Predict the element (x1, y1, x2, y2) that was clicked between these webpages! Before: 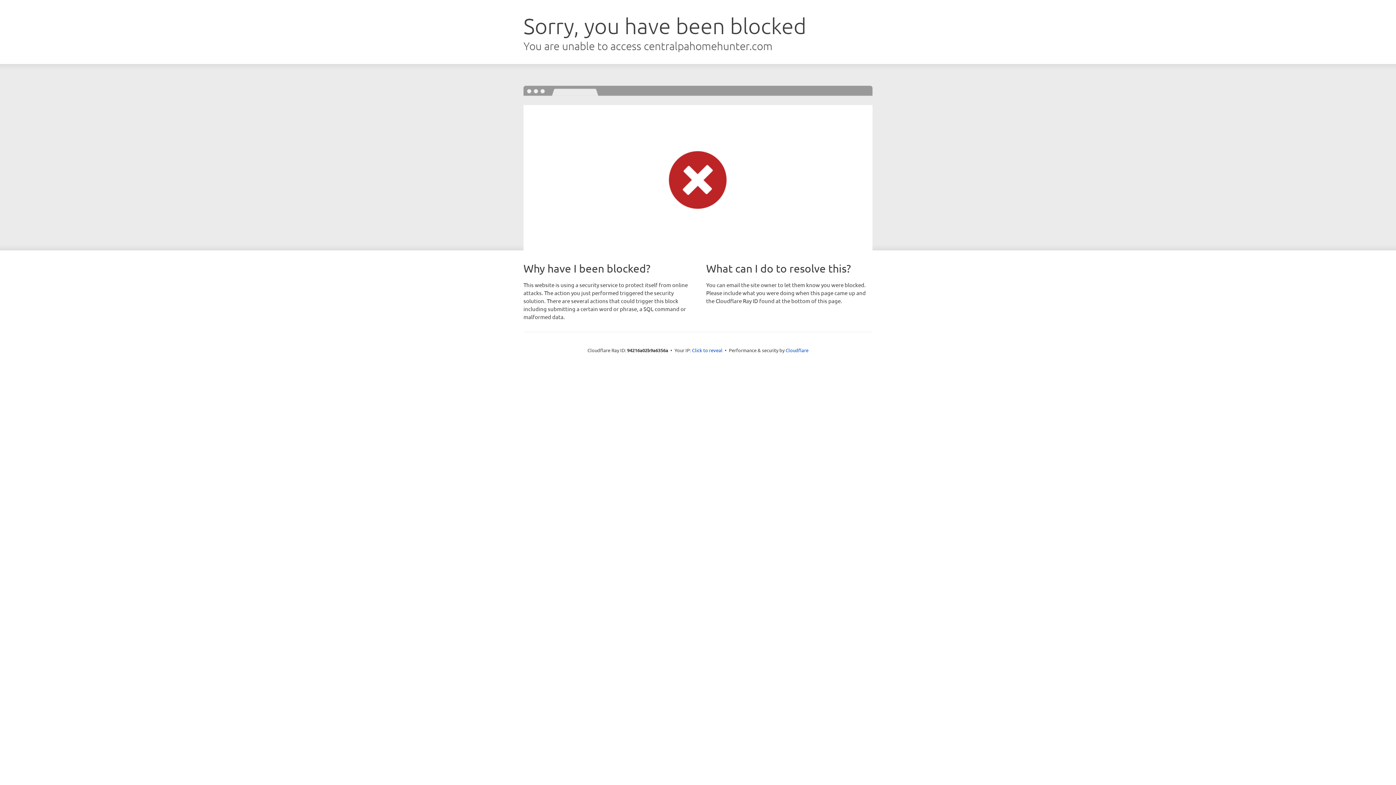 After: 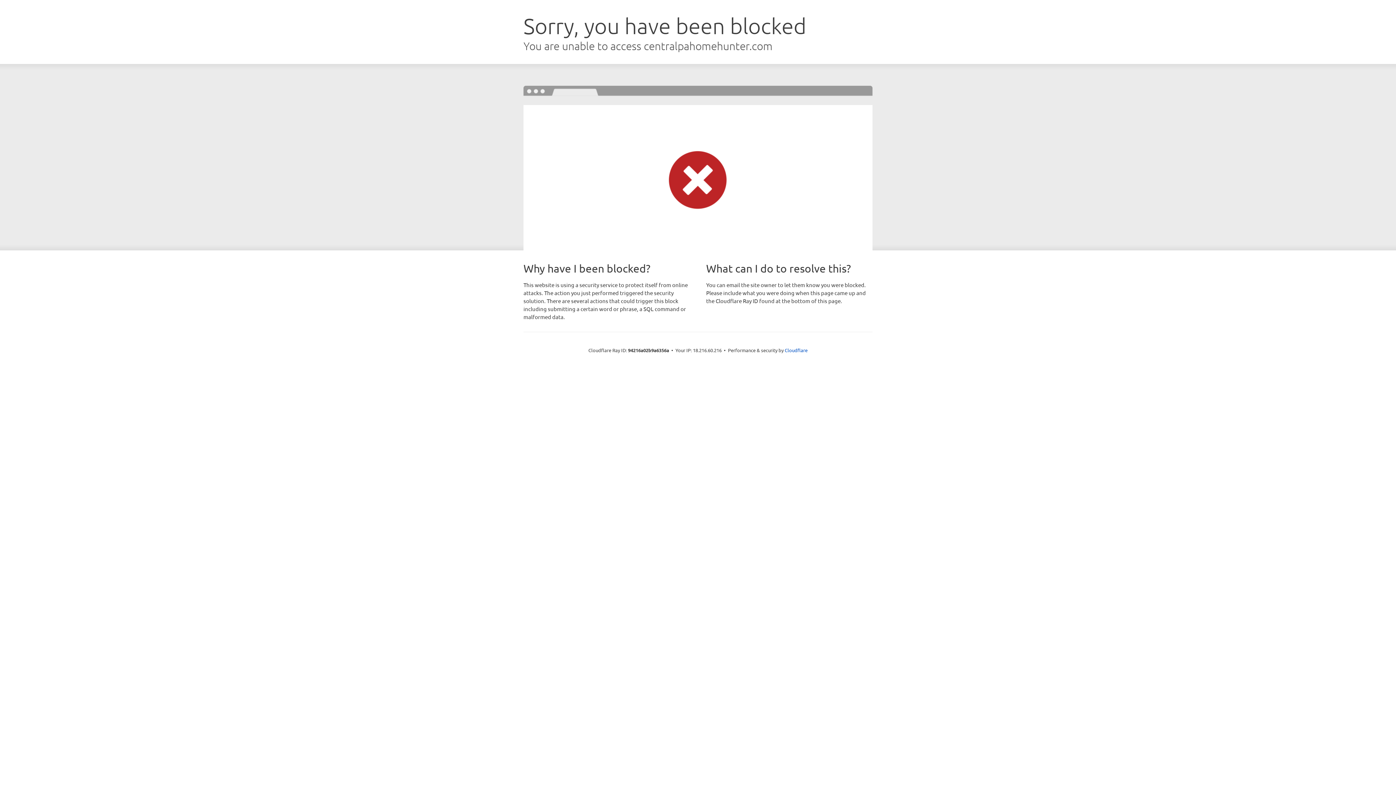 Action: label: Click to reveal bbox: (692, 346, 722, 353)